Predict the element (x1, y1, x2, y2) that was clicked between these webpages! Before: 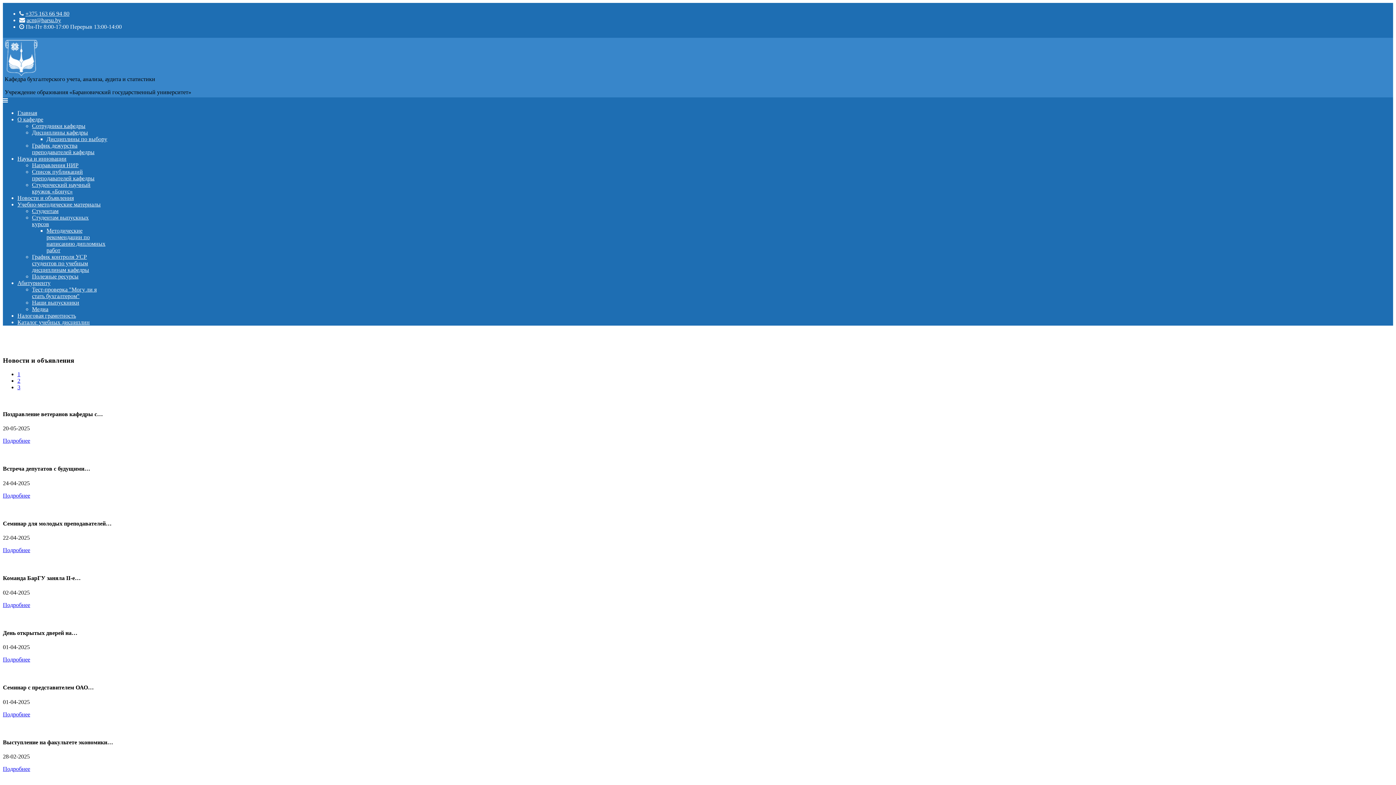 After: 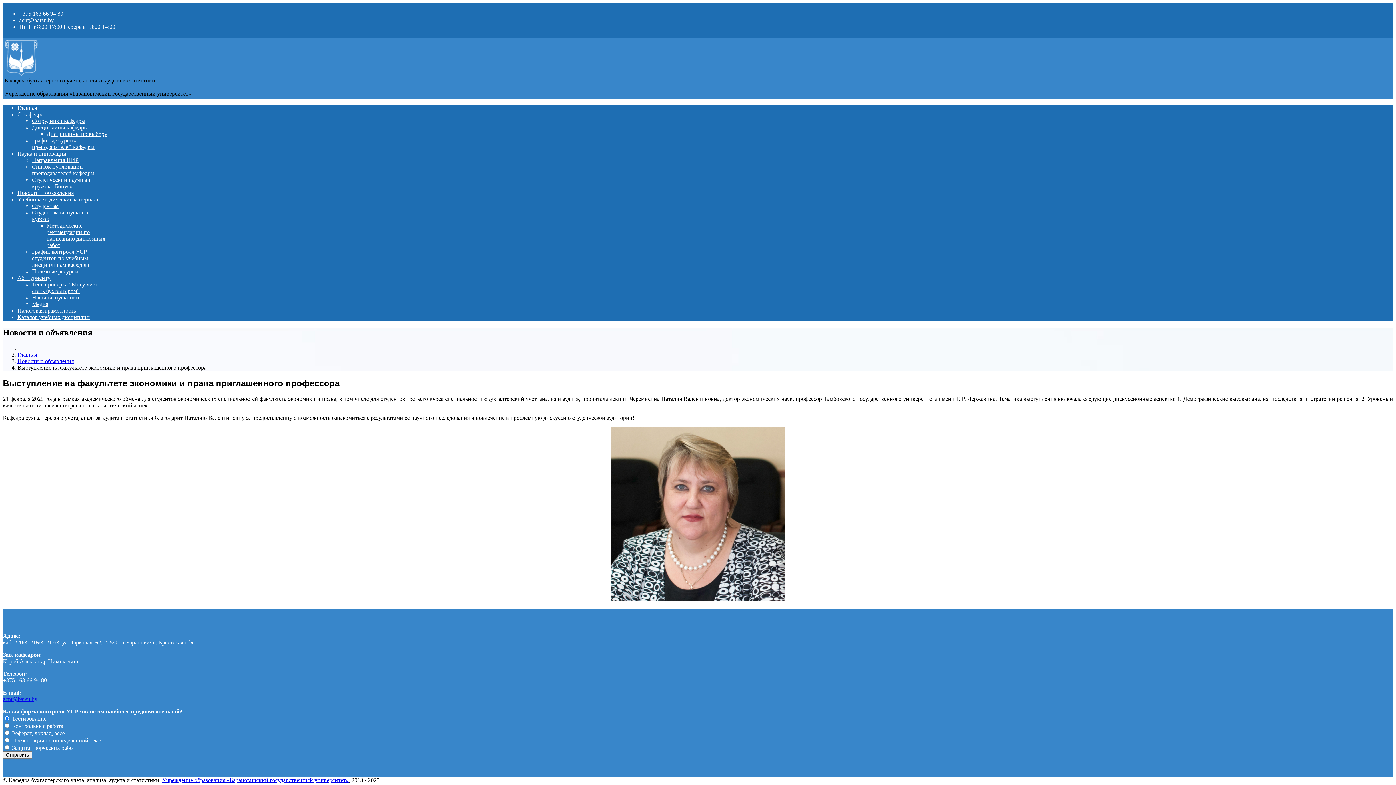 Action: bbox: (2, 766, 30, 772) label: Подробнее